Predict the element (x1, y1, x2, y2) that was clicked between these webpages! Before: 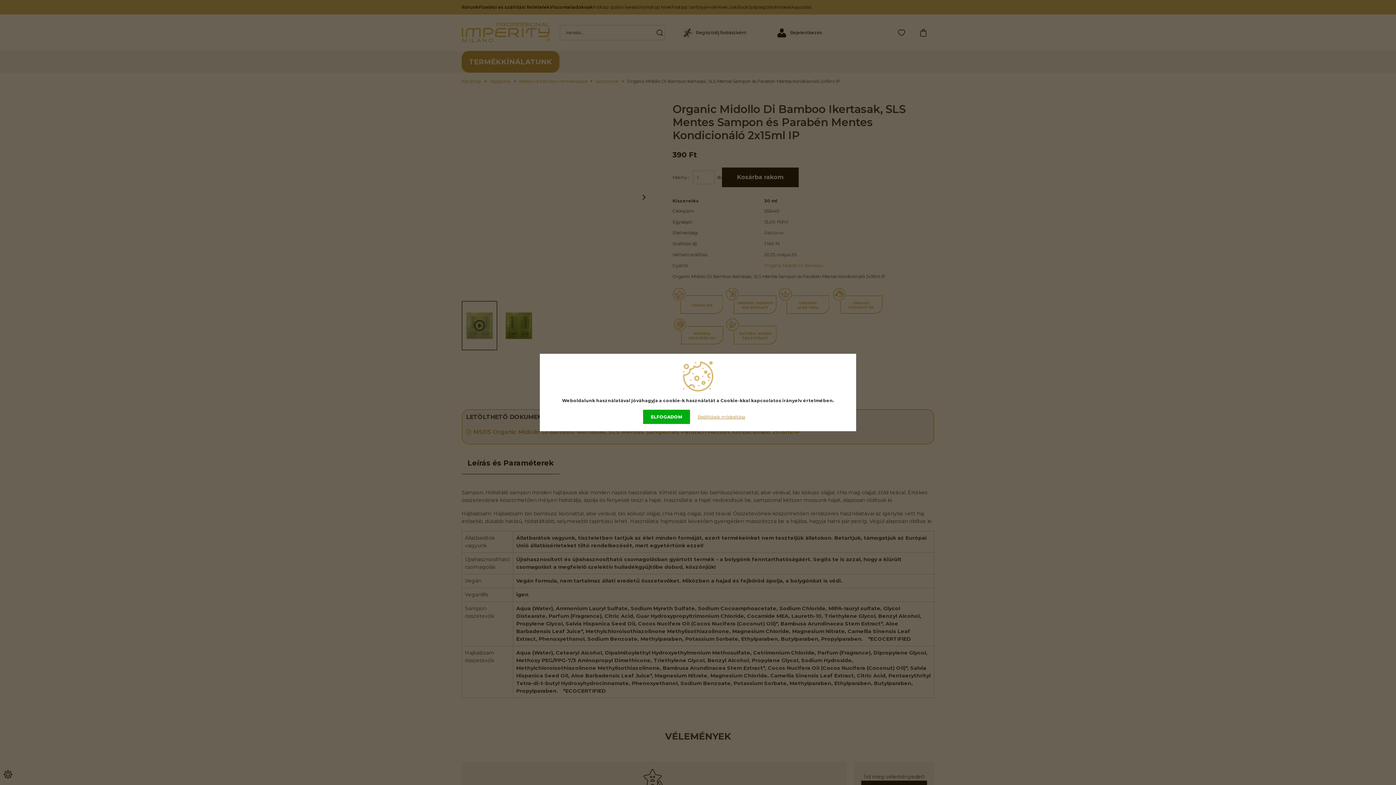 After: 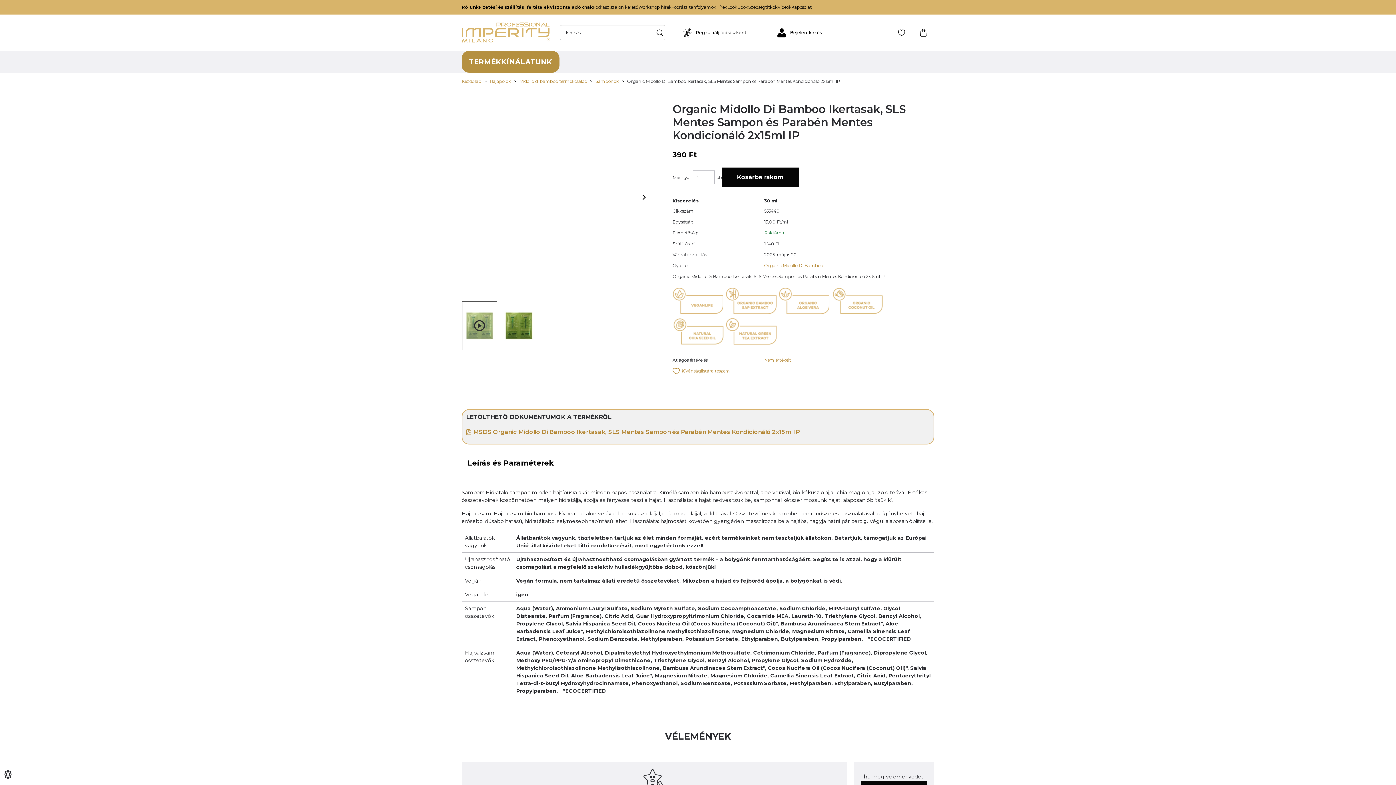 Action: label: ELFOGADOM bbox: (643, 410, 690, 424)